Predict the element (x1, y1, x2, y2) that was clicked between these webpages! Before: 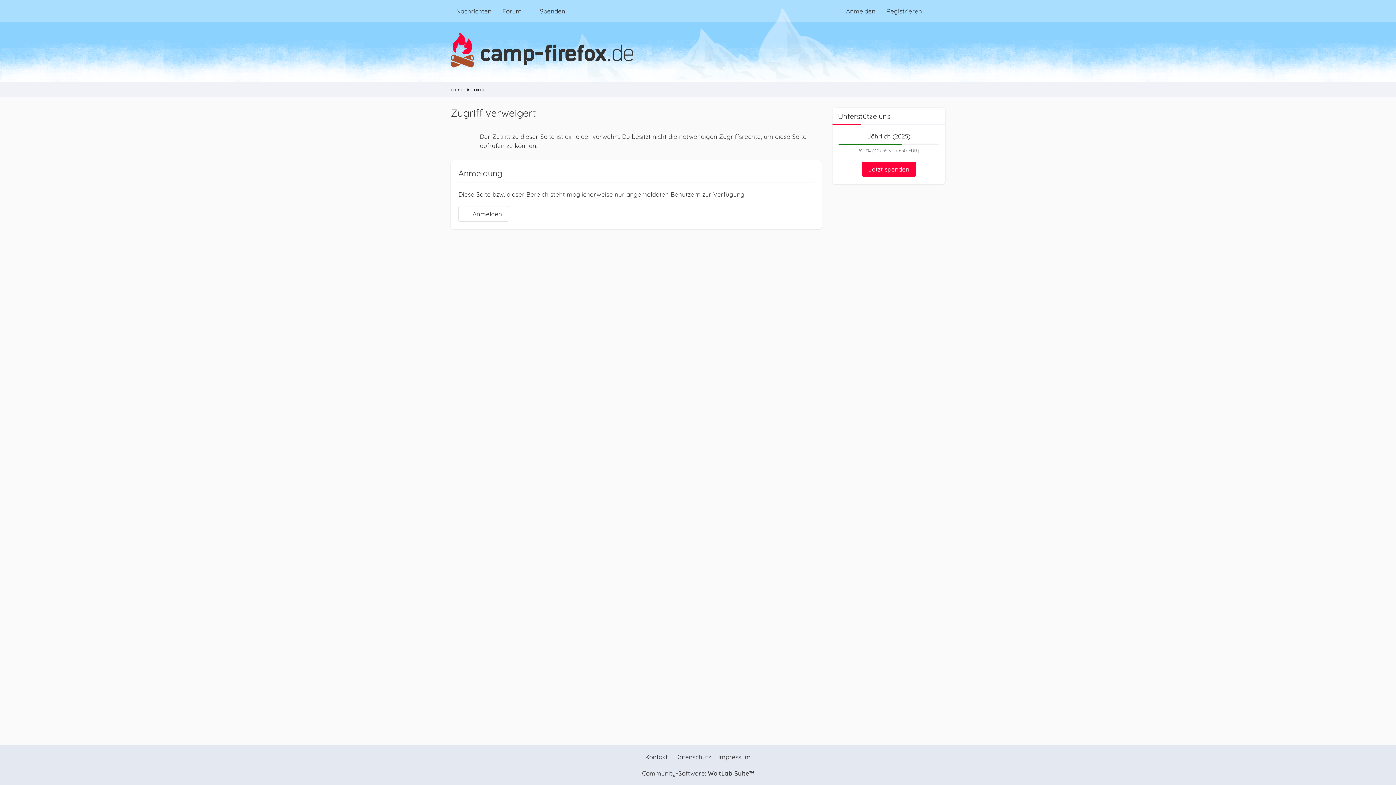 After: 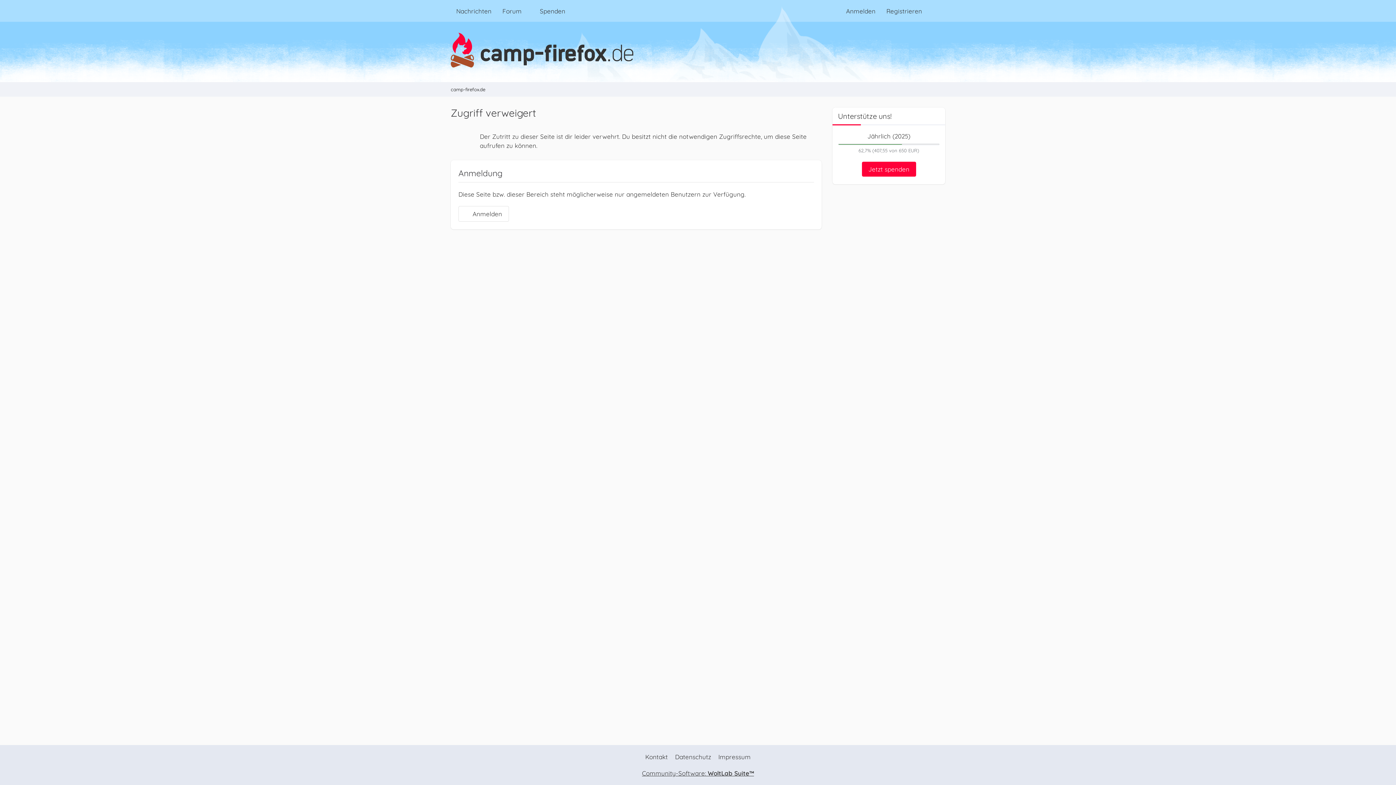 Action: bbox: (642, 769, 754, 777) label: Community-Software: WoltLab Suite™